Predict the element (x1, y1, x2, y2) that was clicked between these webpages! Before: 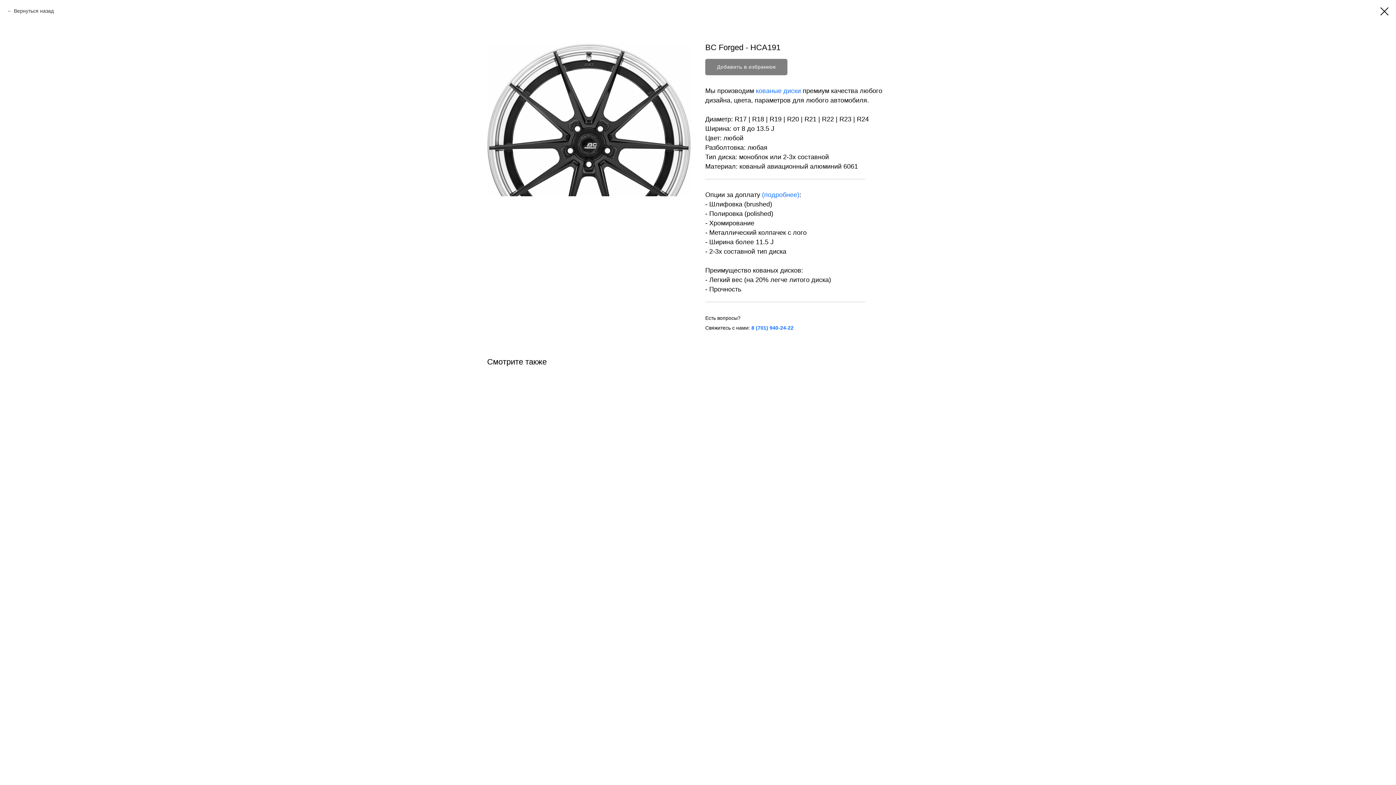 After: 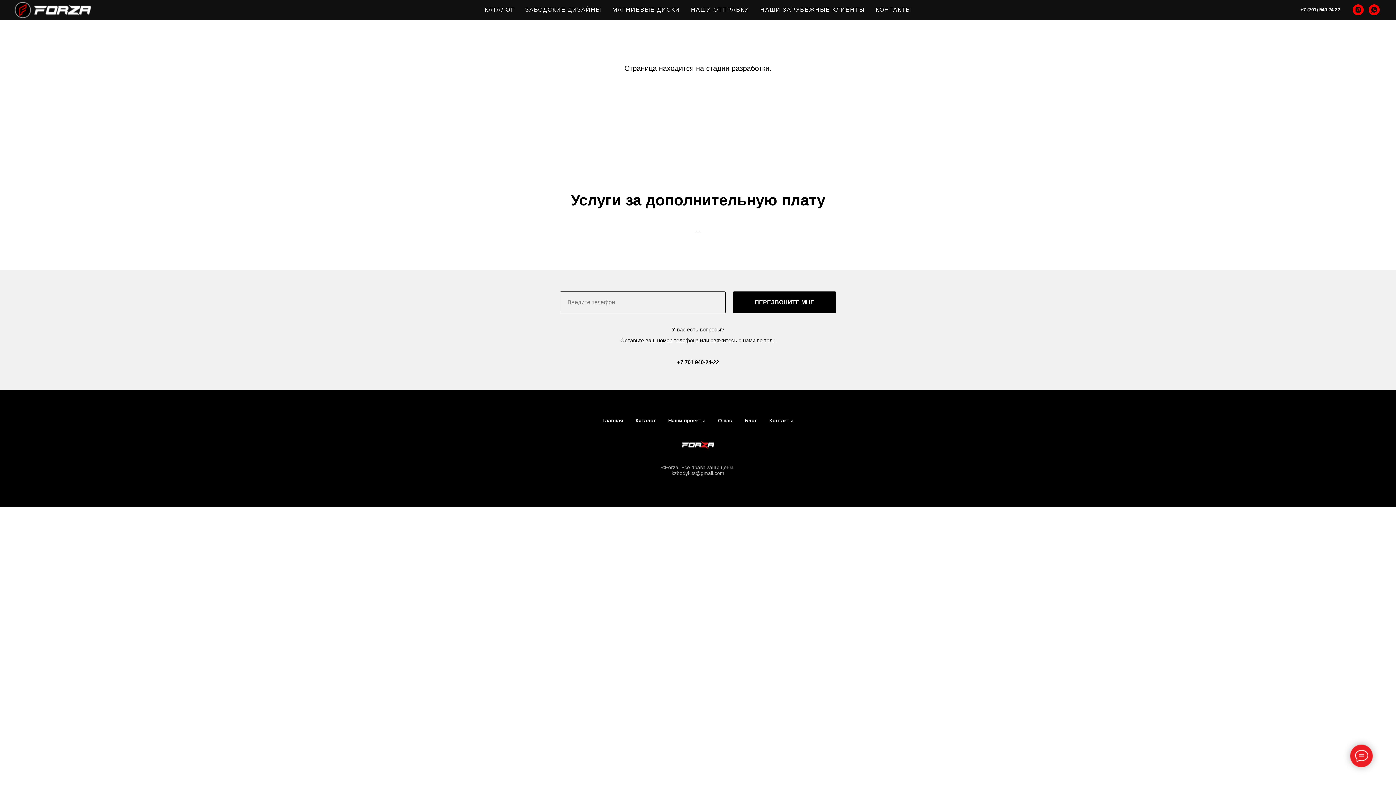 Action: label: подробнее bbox: (764, 191, 797, 198)